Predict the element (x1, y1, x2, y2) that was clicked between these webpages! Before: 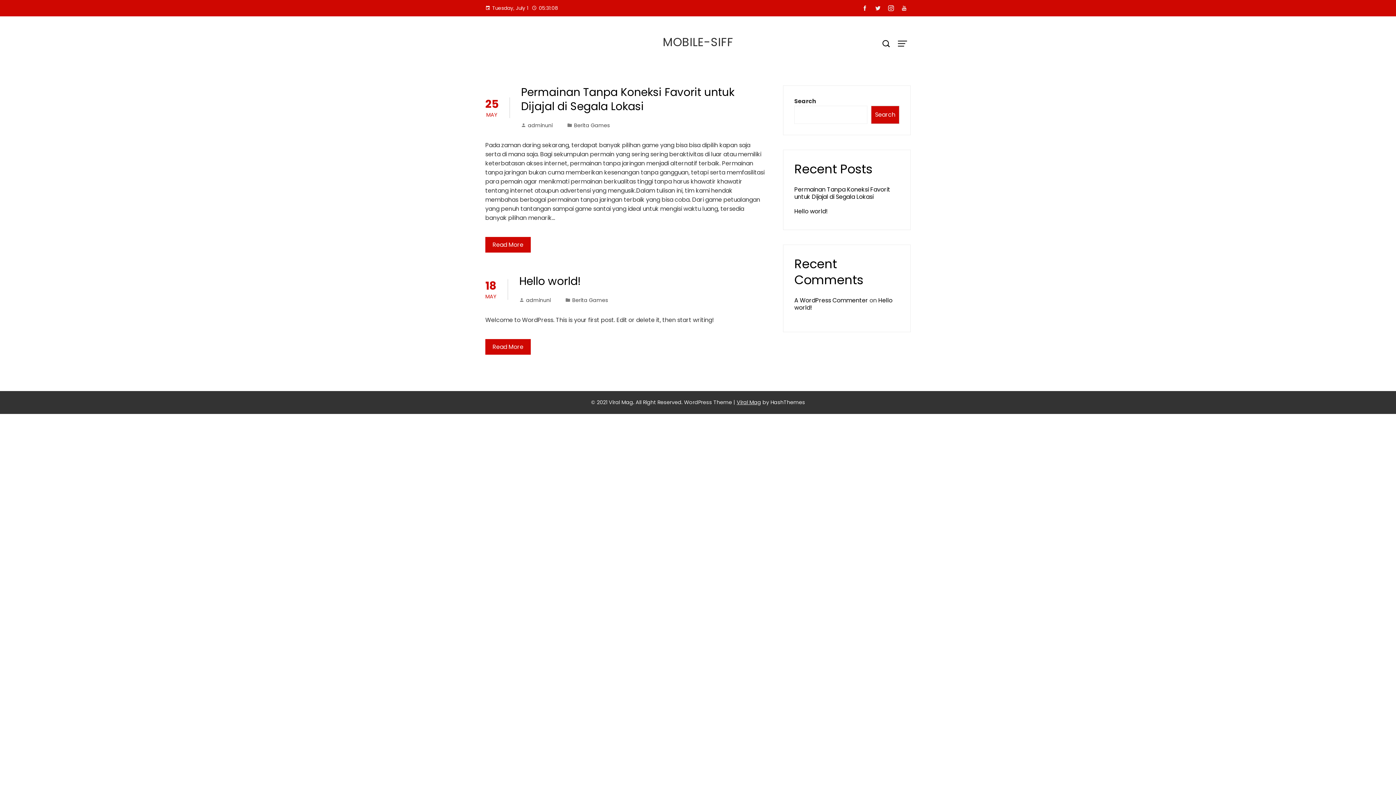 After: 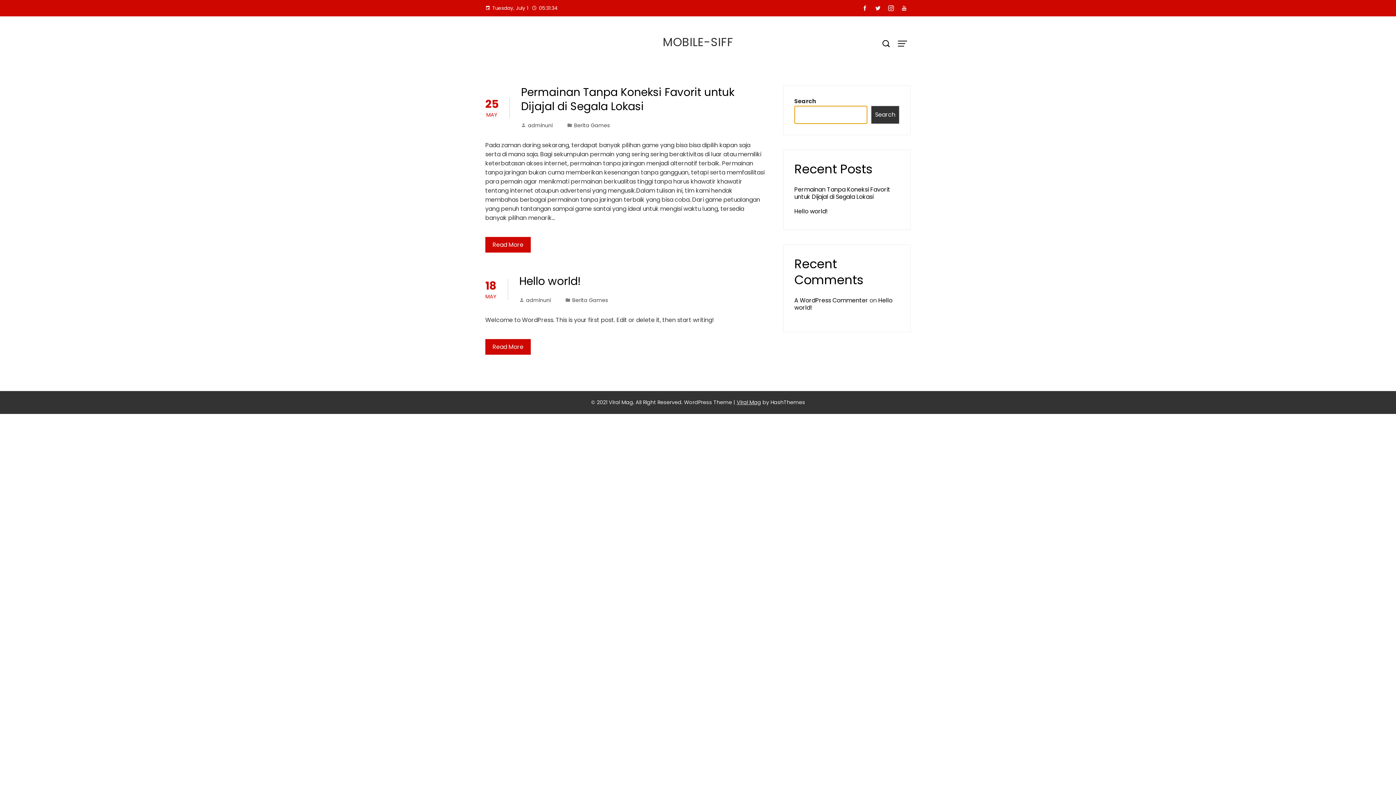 Action: label: Search bbox: (871, 105, 899, 124)